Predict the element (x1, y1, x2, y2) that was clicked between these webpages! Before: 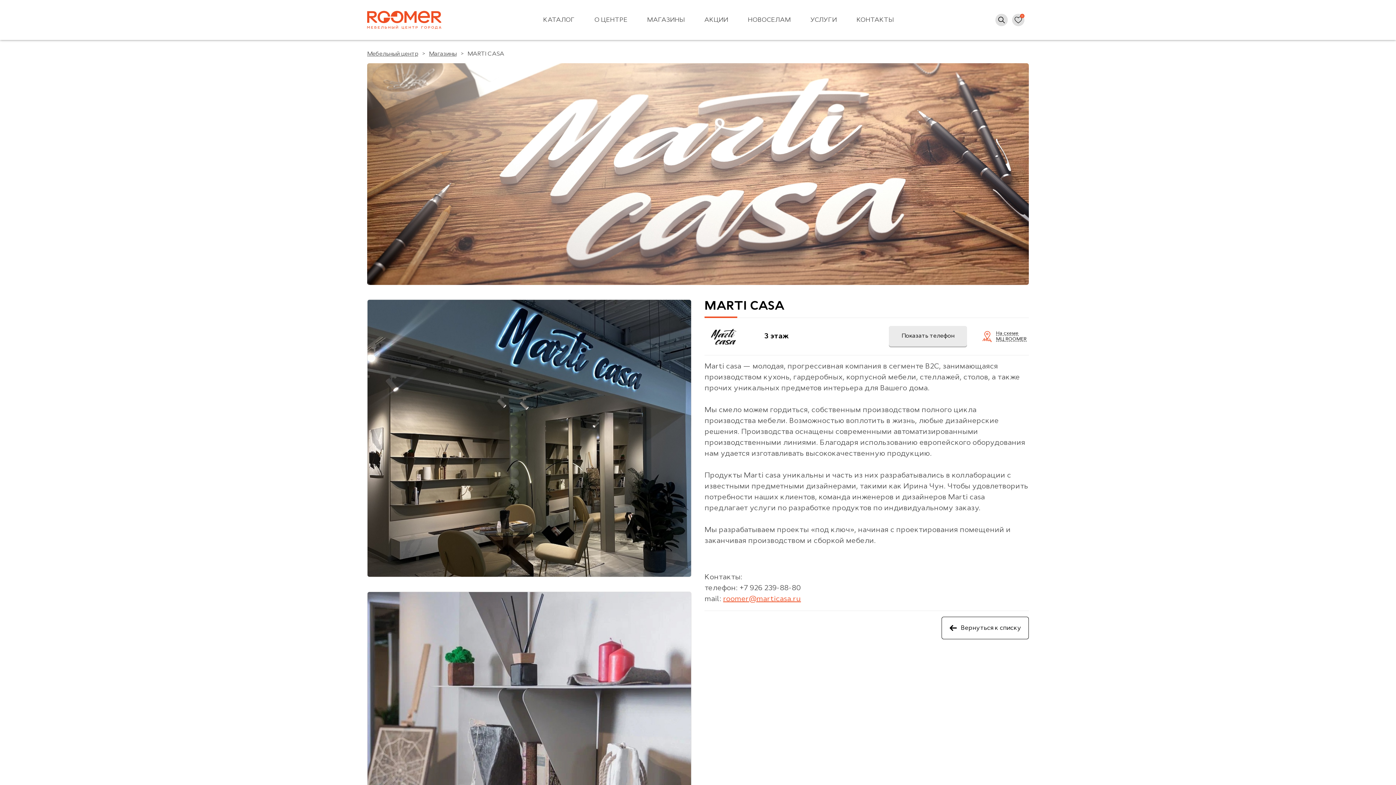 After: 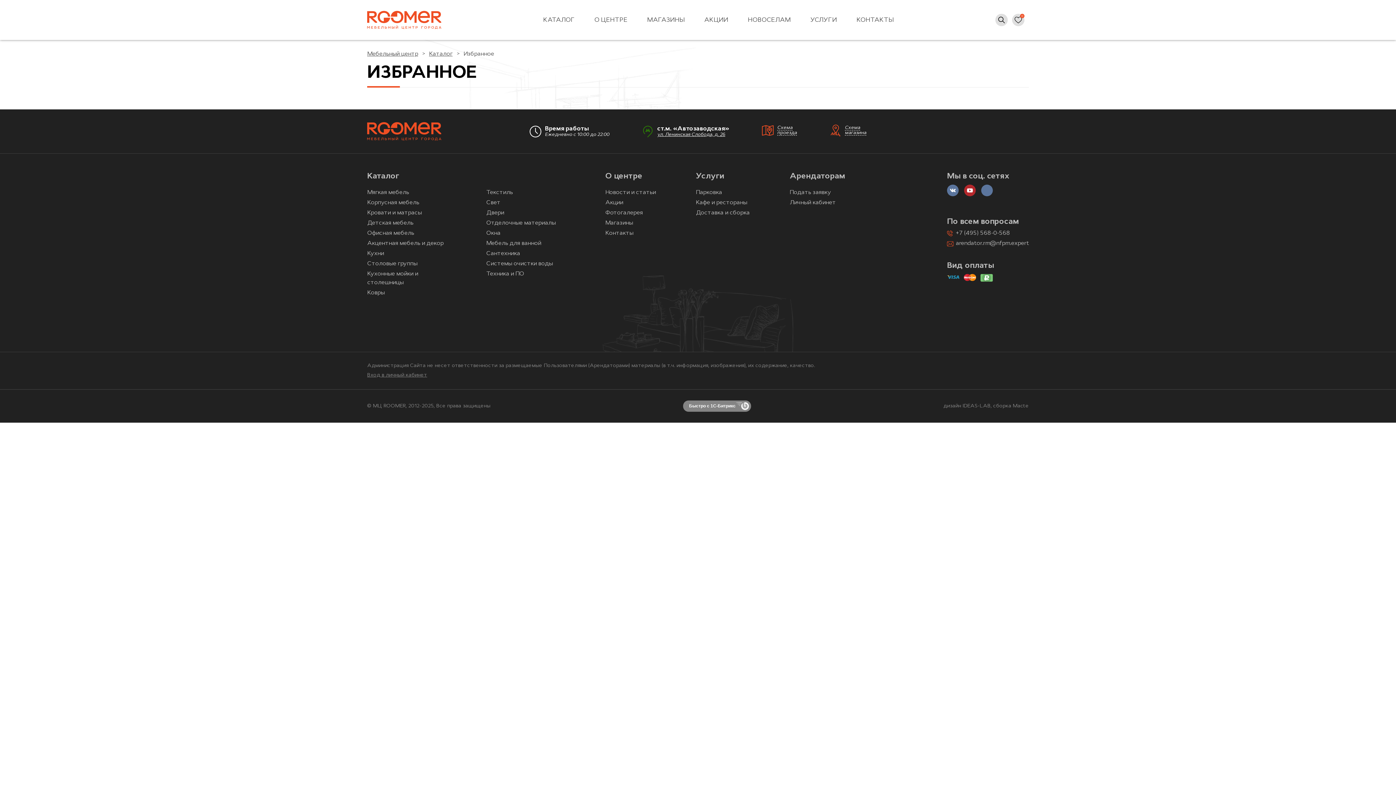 Action: bbox: (1012, 13, 1024, 26)